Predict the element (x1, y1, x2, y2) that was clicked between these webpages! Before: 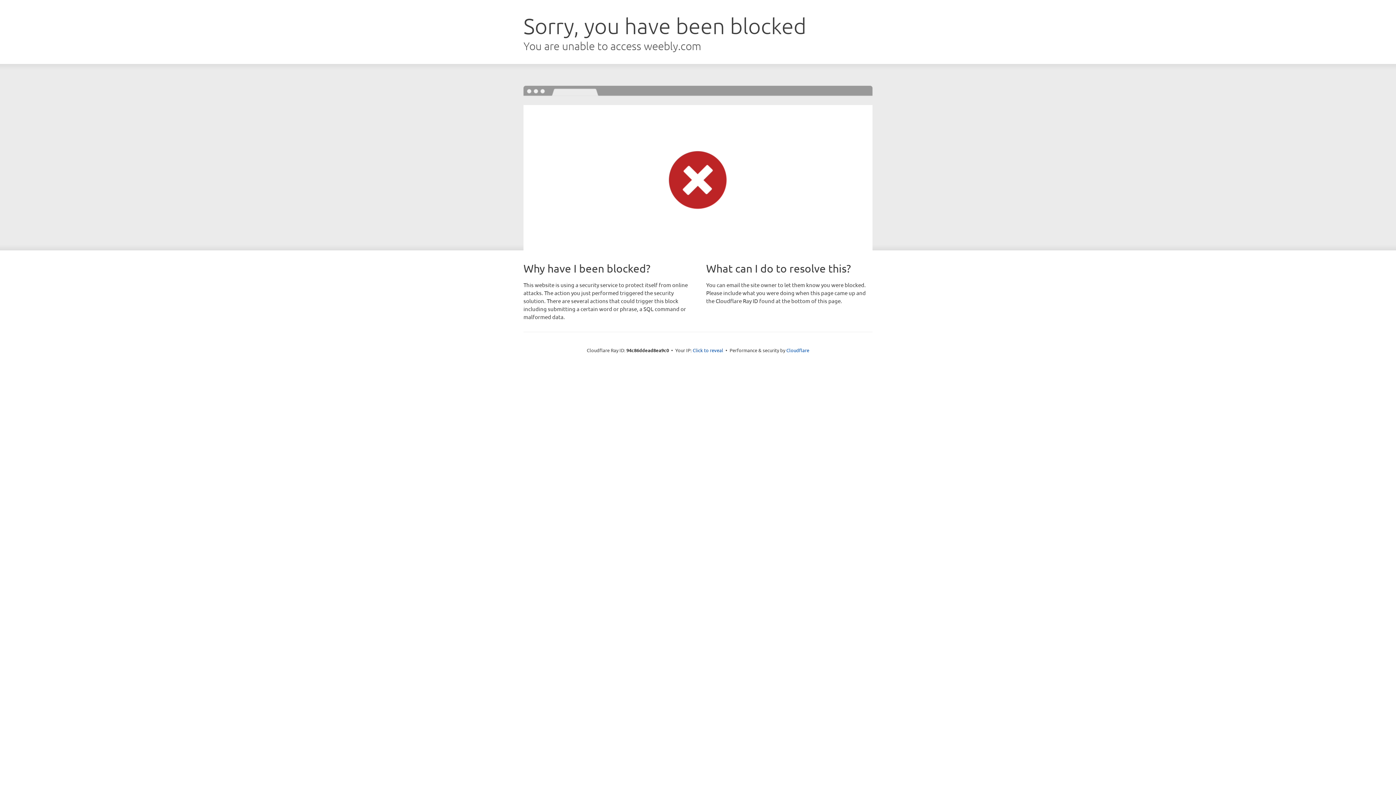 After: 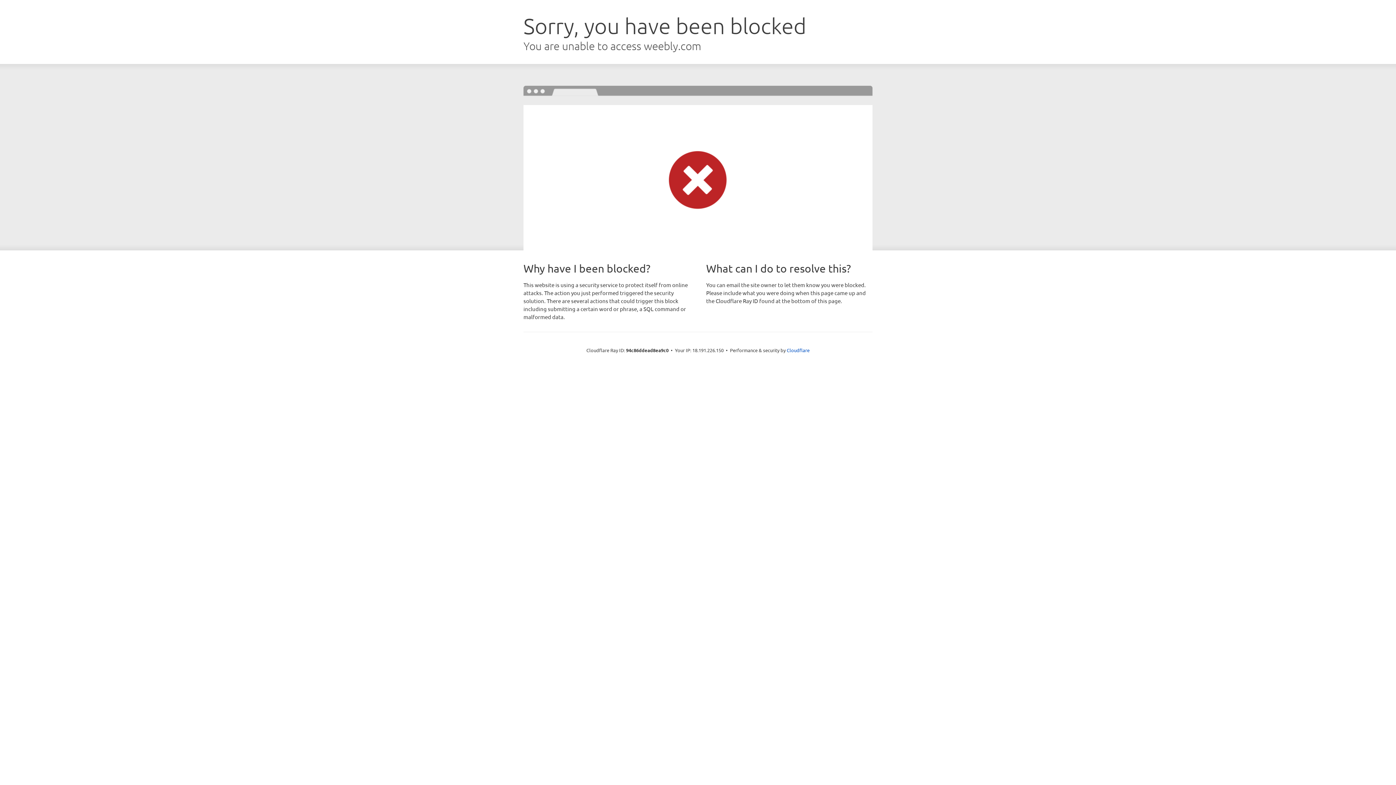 Action: bbox: (692, 346, 723, 353) label: Click to reveal